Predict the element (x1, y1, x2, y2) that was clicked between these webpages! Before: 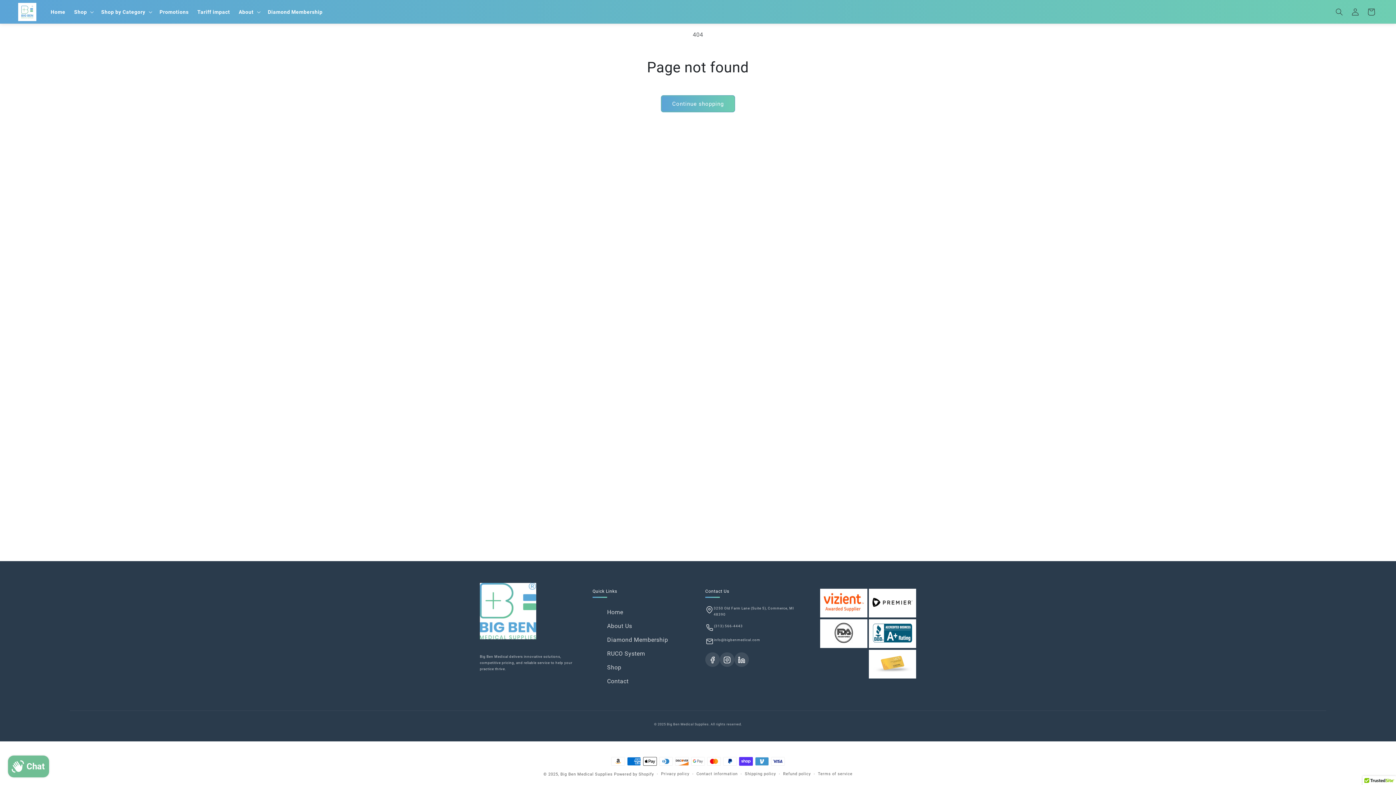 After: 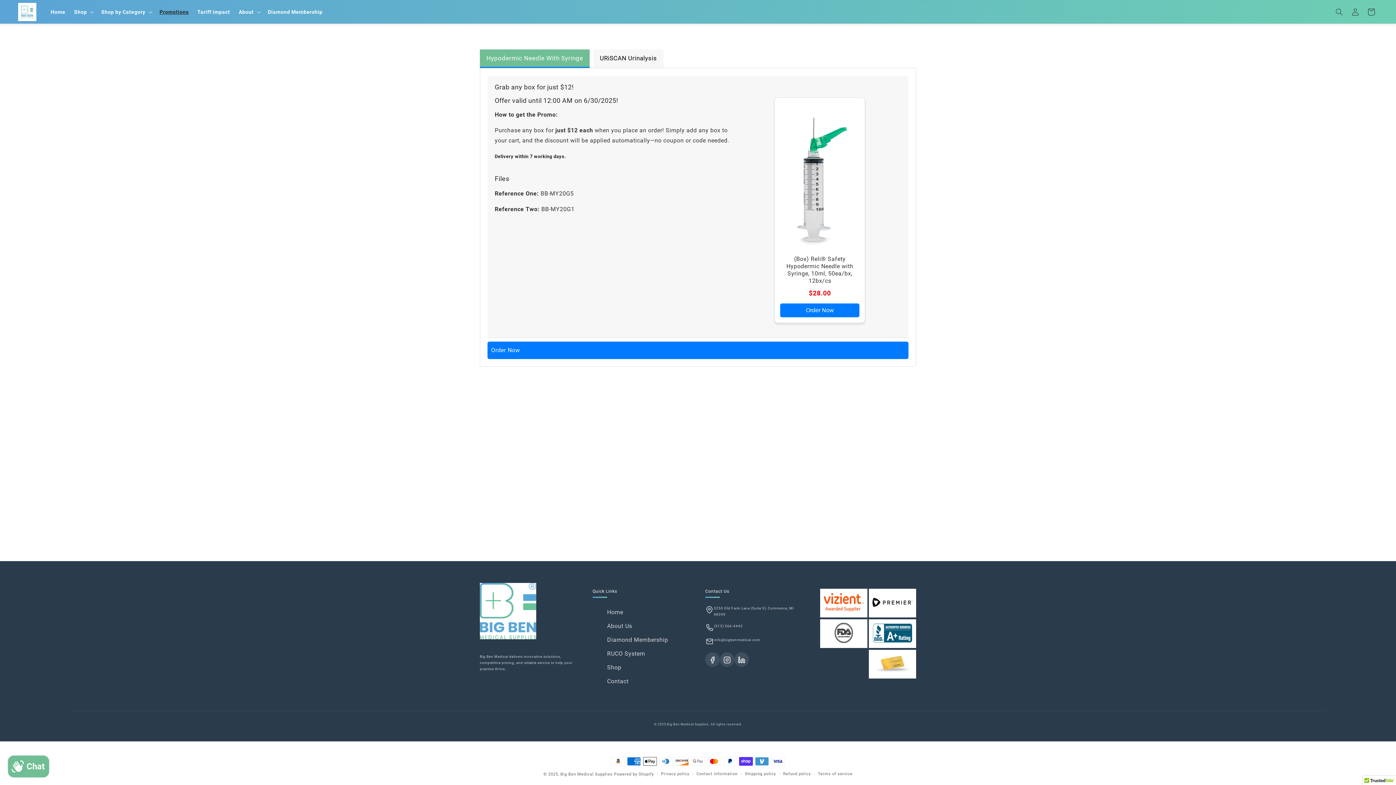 Action: bbox: (155, 4, 193, 19) label: Promotions